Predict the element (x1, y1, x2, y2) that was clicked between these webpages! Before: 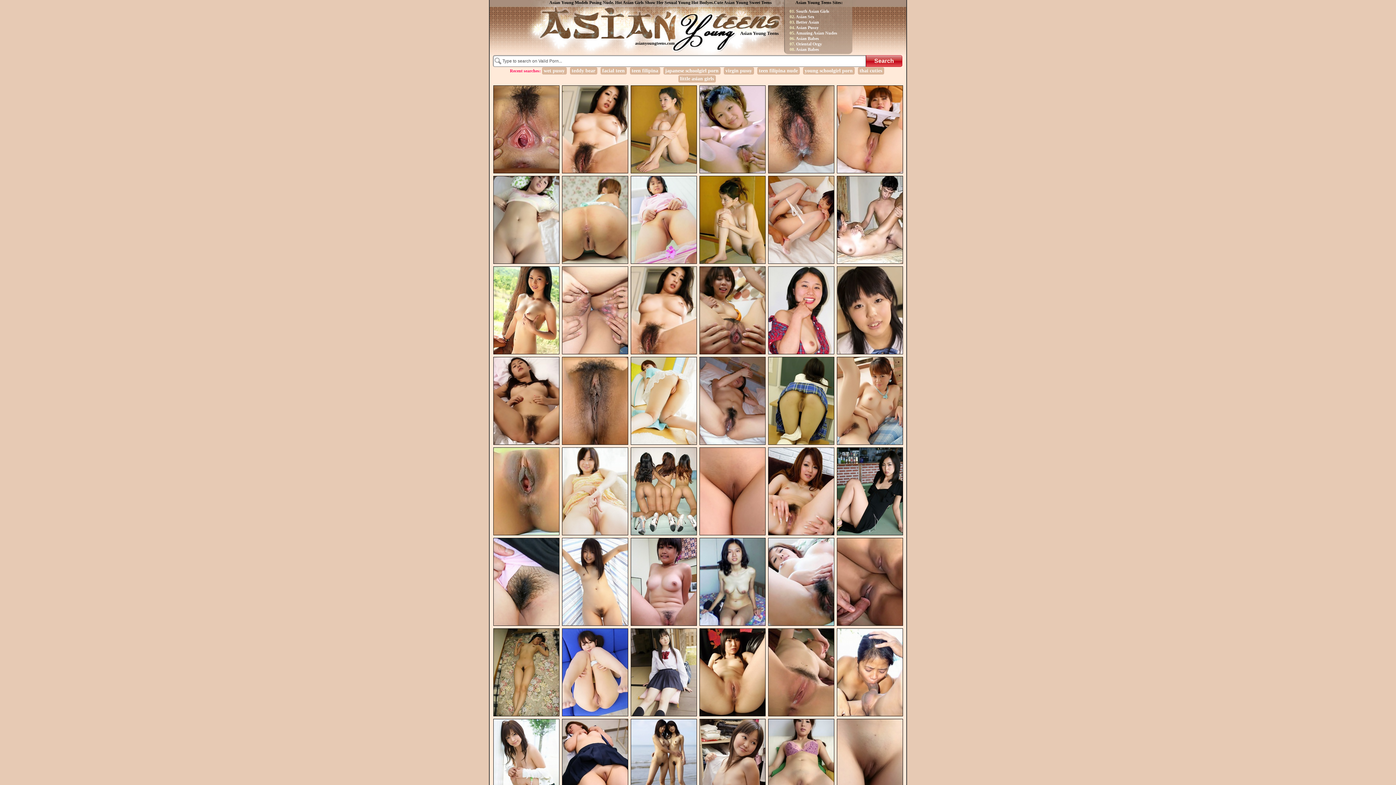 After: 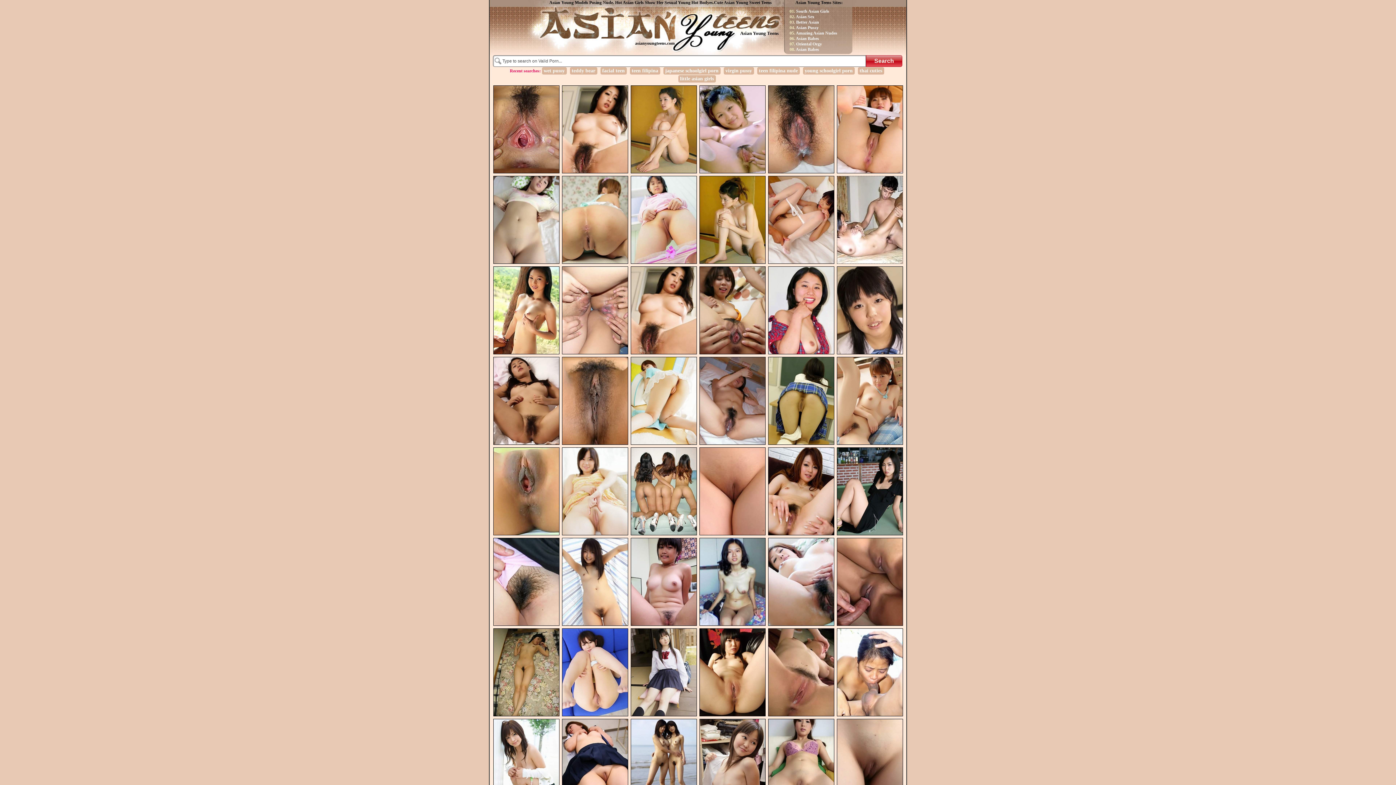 Action: bbox: (836, 260, 903, 265)